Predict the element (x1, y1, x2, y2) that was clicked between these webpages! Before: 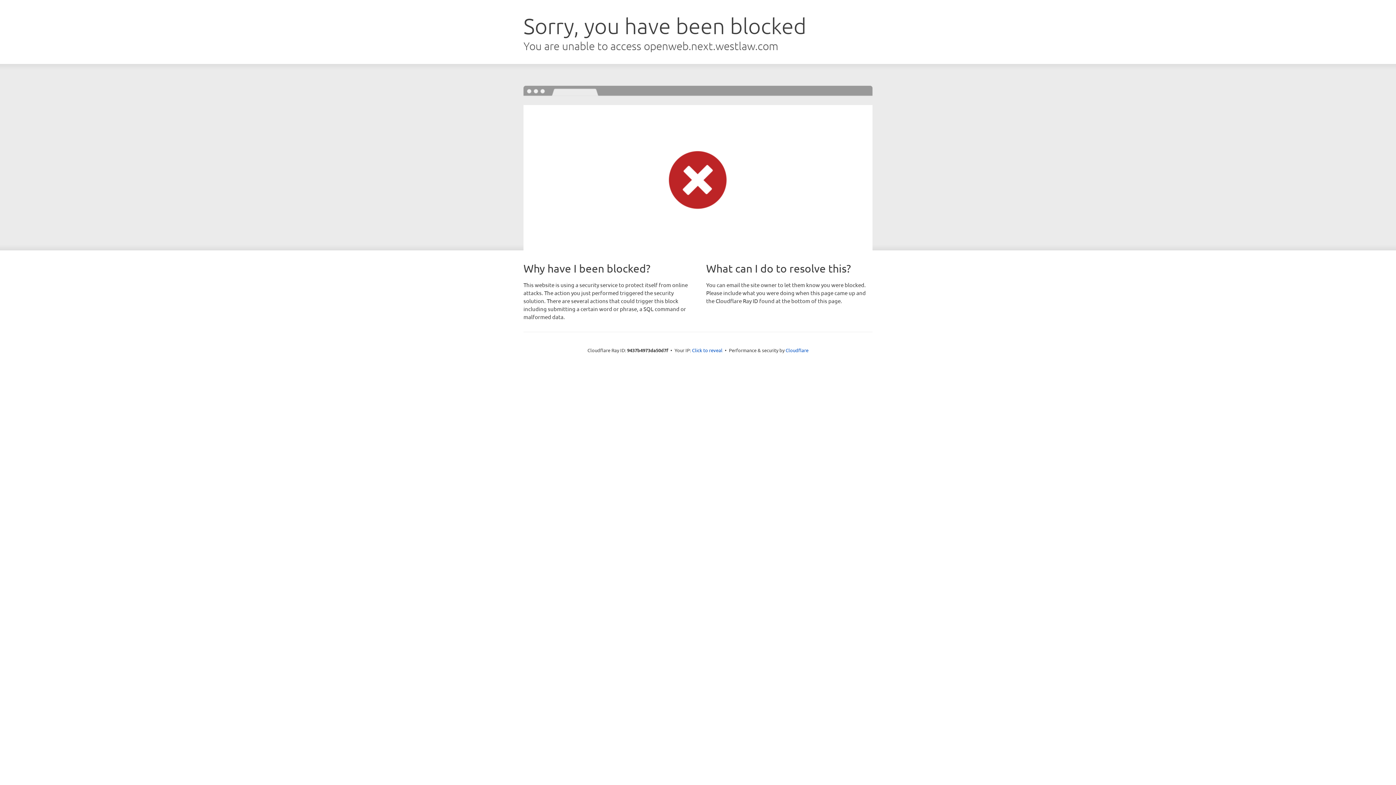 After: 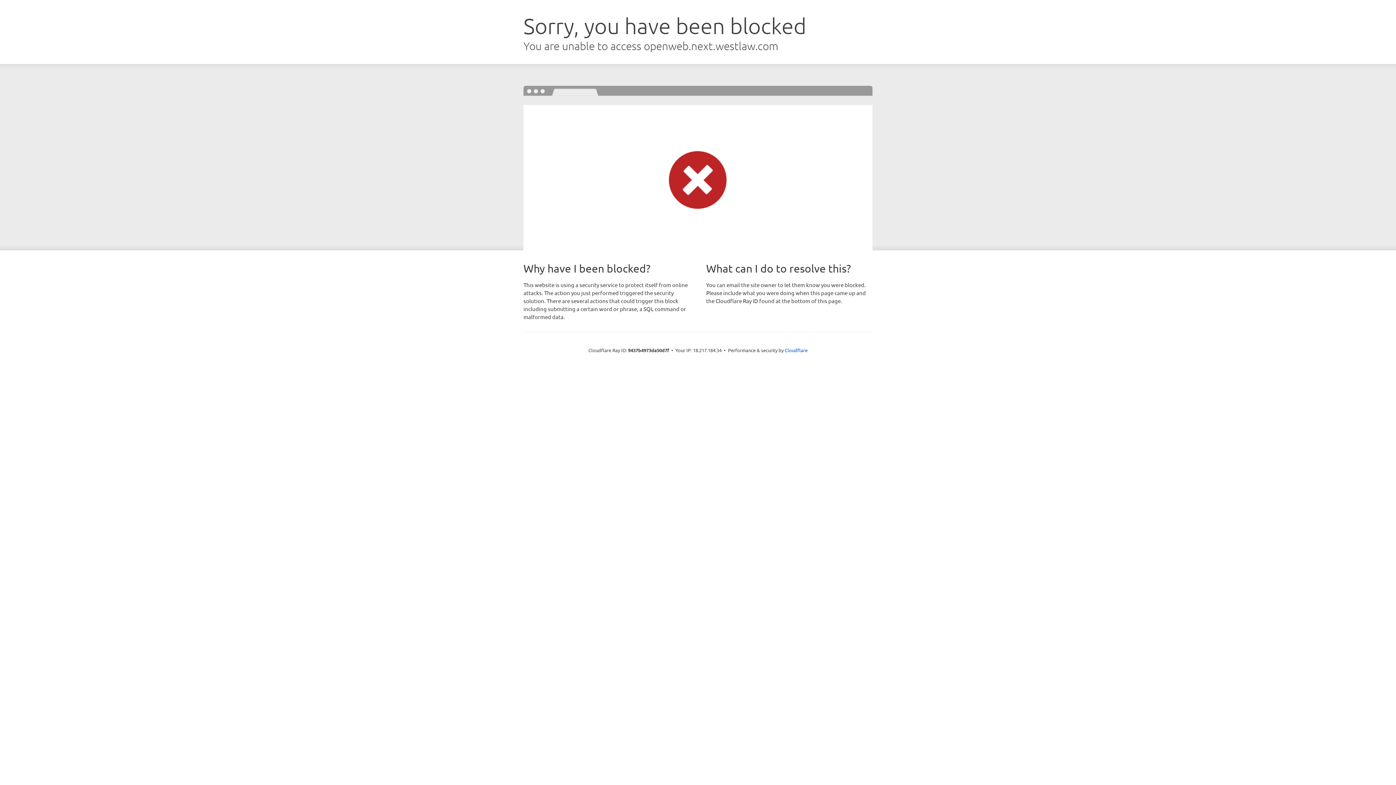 Action: label: Click to reveal bbox: (692, 346, 722, 353)